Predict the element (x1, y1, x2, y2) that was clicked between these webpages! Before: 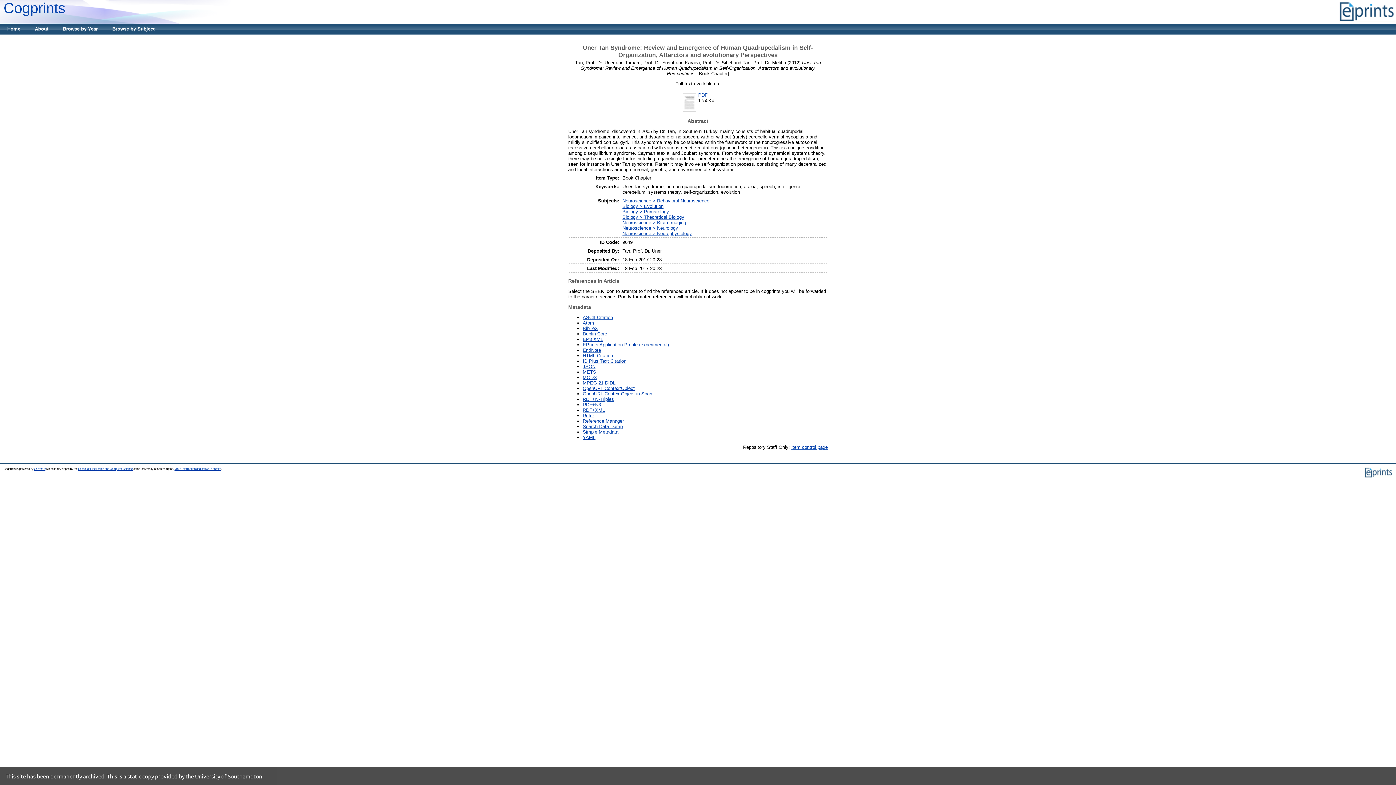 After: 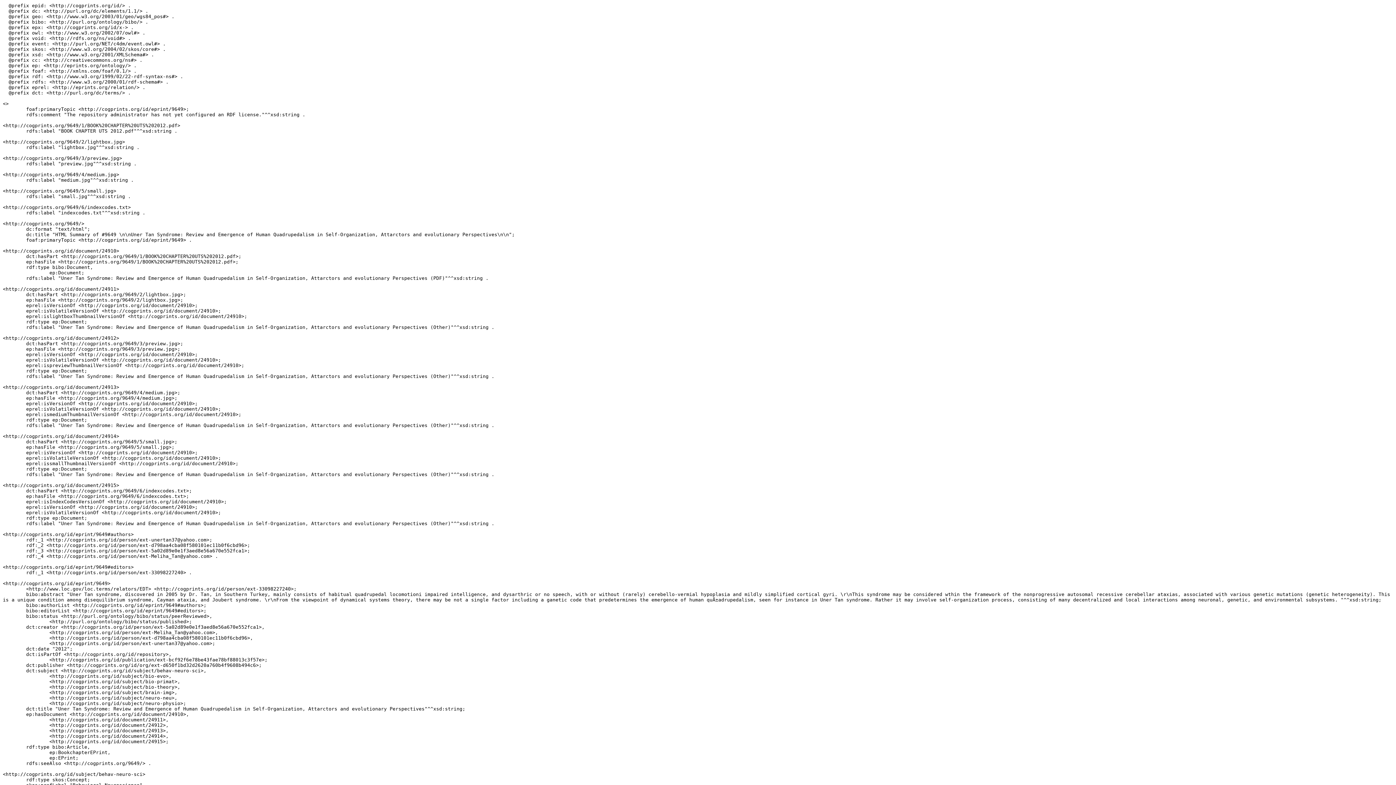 Action: bbox: (582, 402, 601, 407) label: RDF+N3